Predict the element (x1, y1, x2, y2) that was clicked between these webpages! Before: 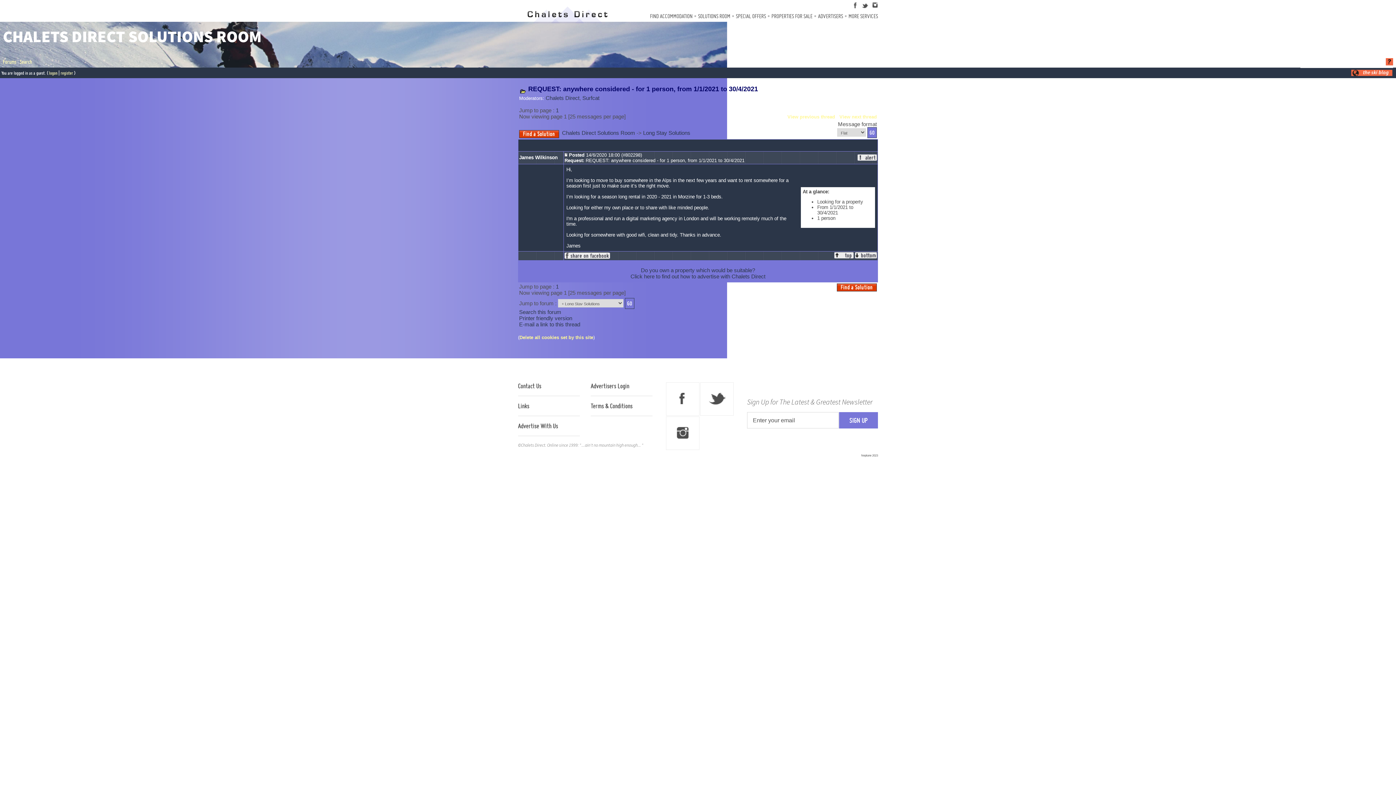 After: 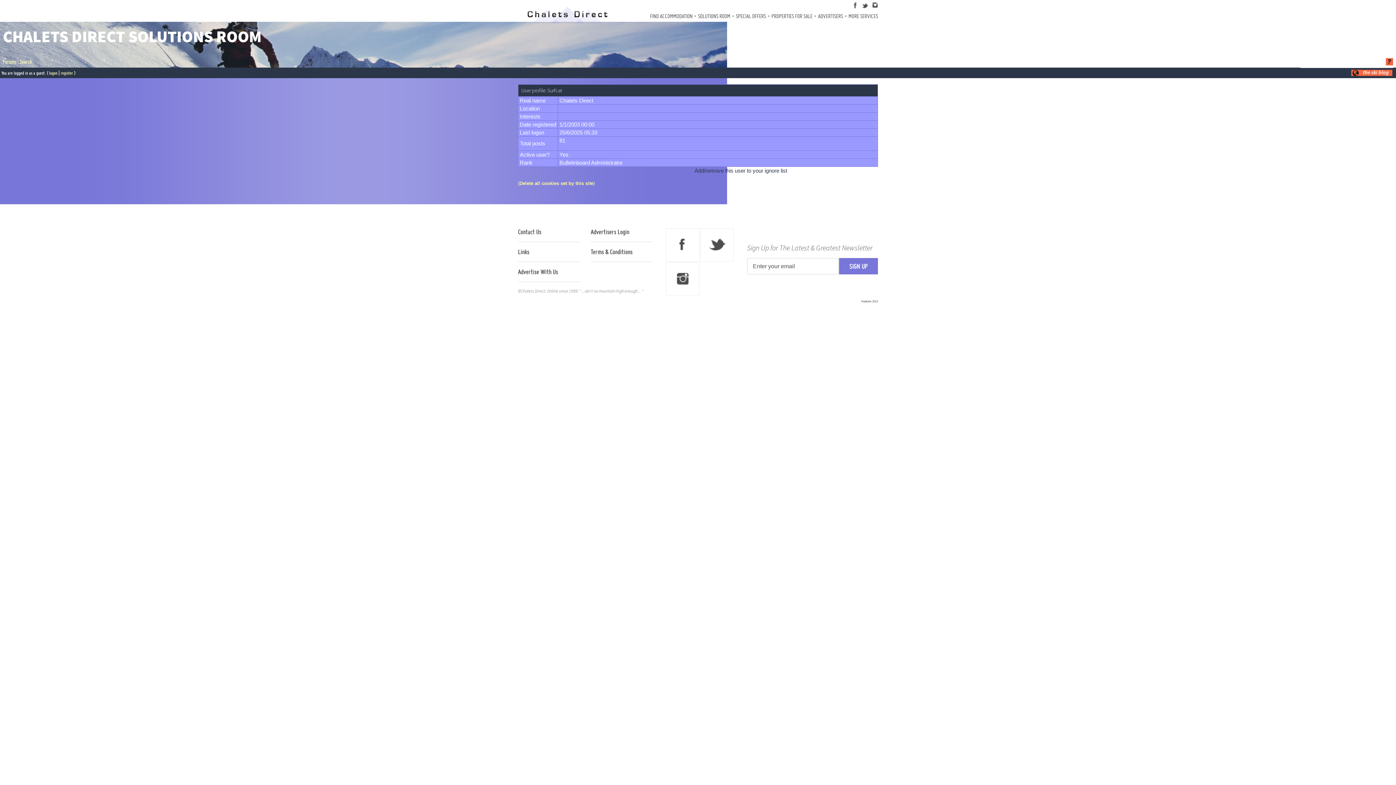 Action: label: Surfcat bbox: (582, 94, 599, 101)